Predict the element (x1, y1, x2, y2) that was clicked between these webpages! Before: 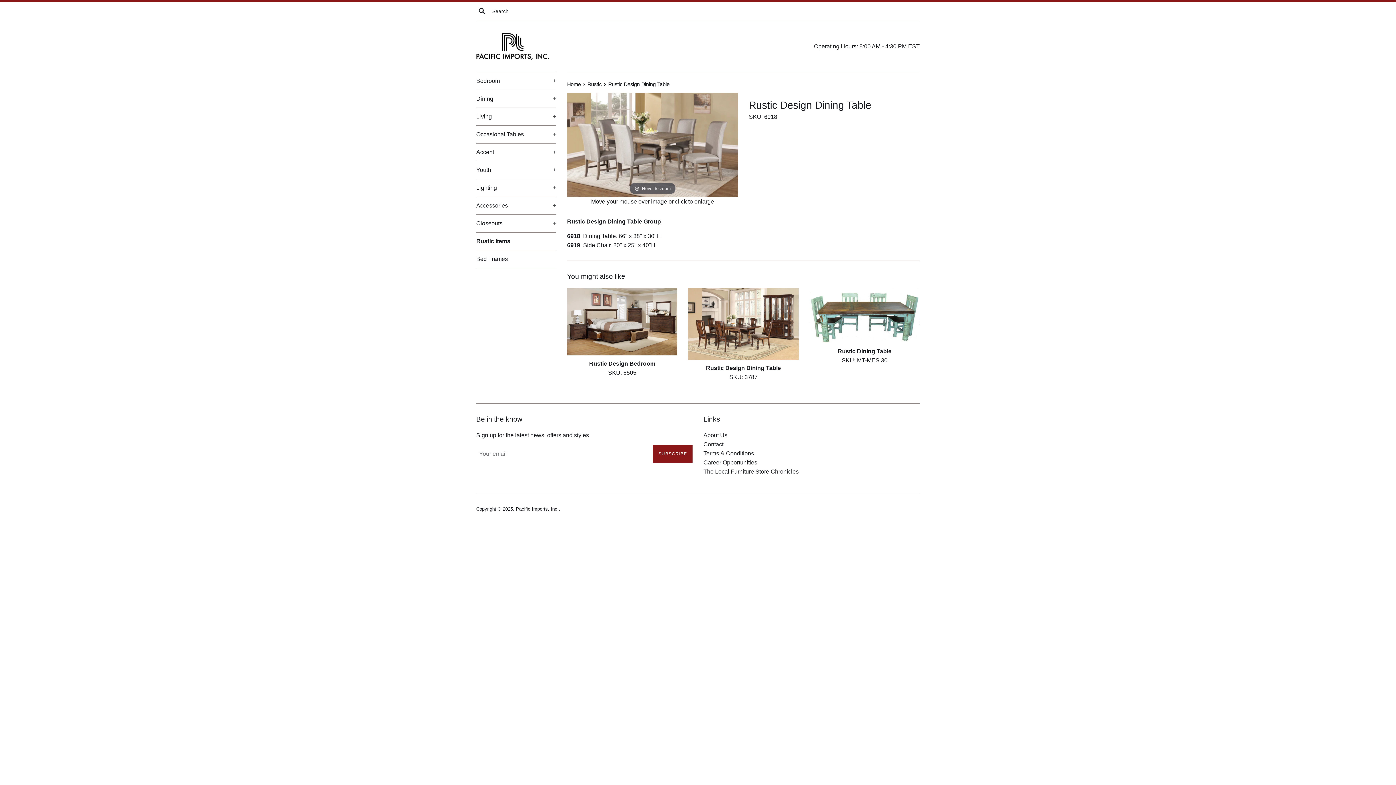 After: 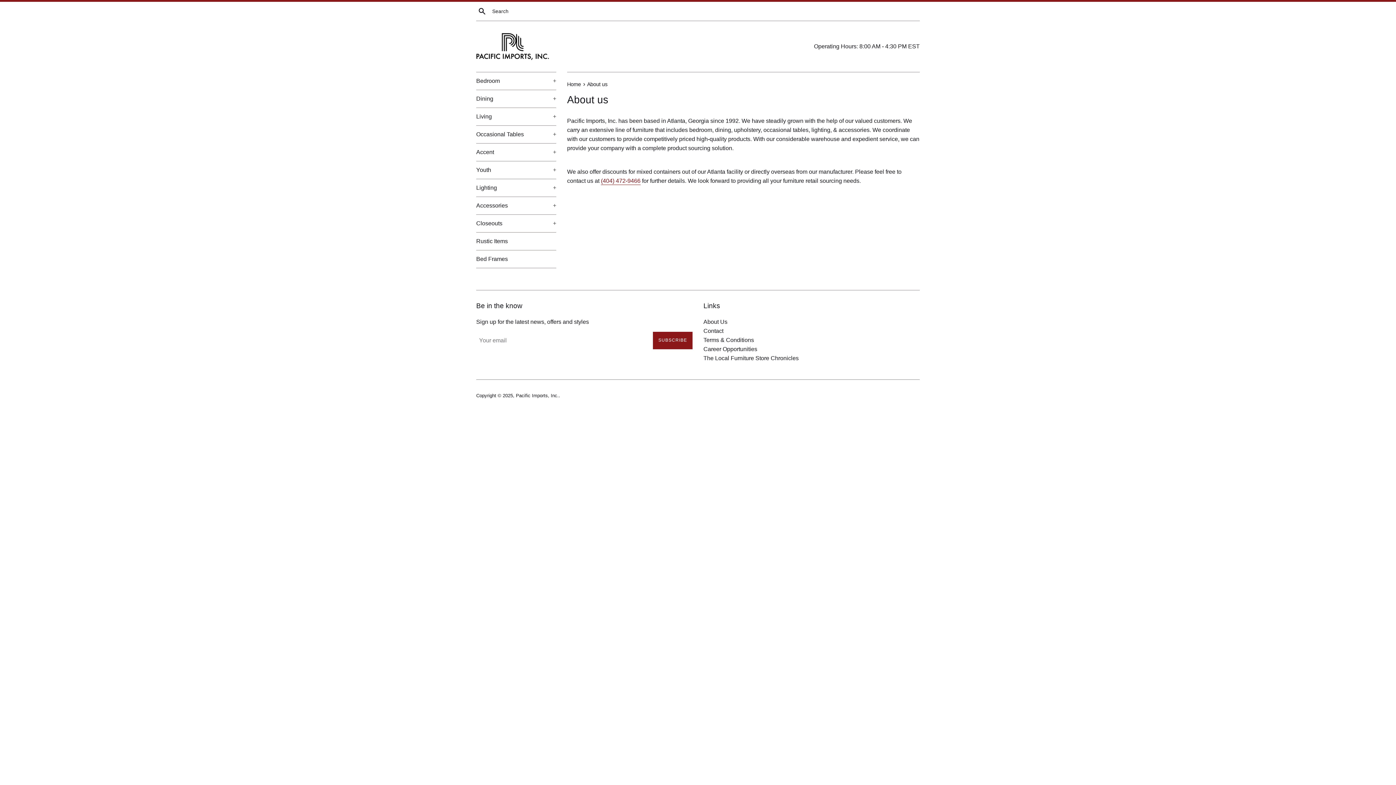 Action: label: About Us bbox: (703, 432, 727, 438)